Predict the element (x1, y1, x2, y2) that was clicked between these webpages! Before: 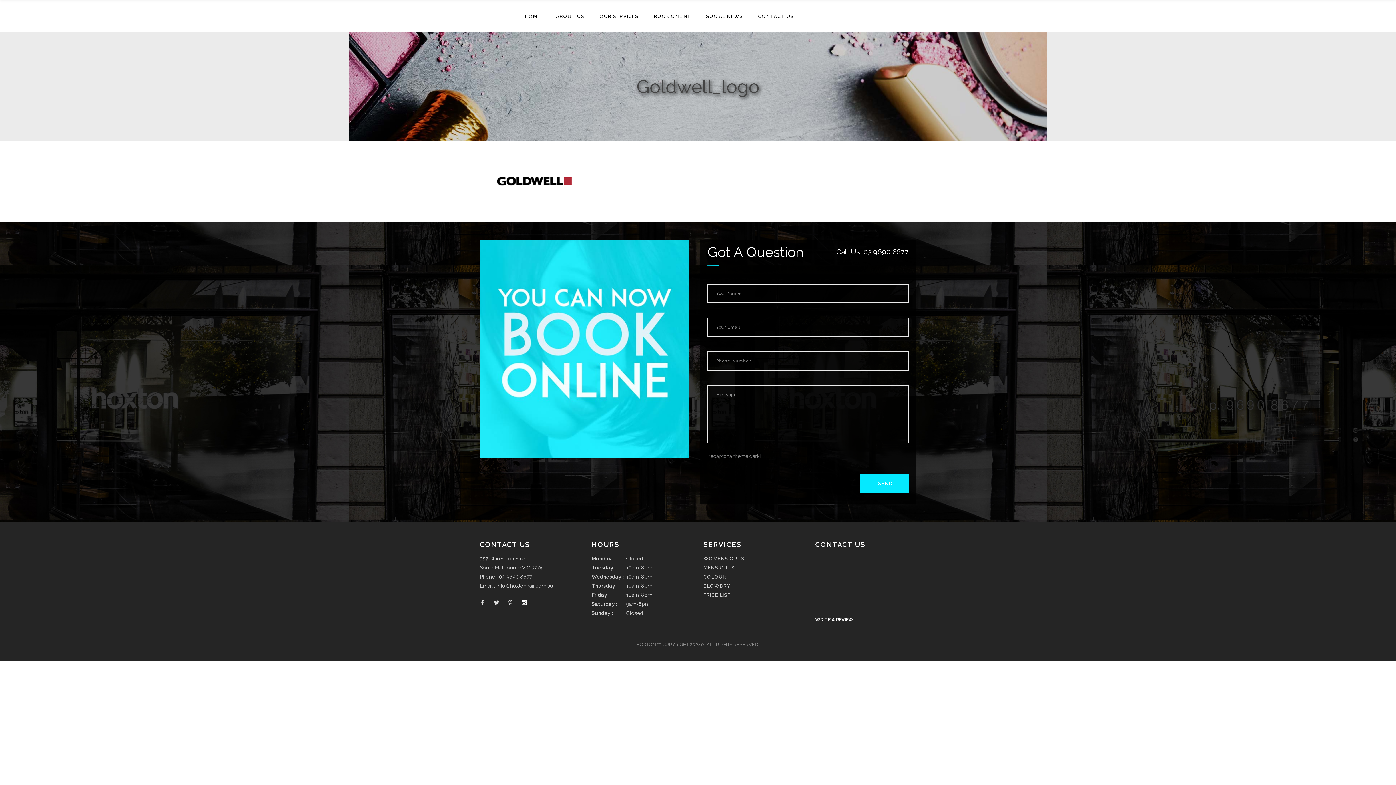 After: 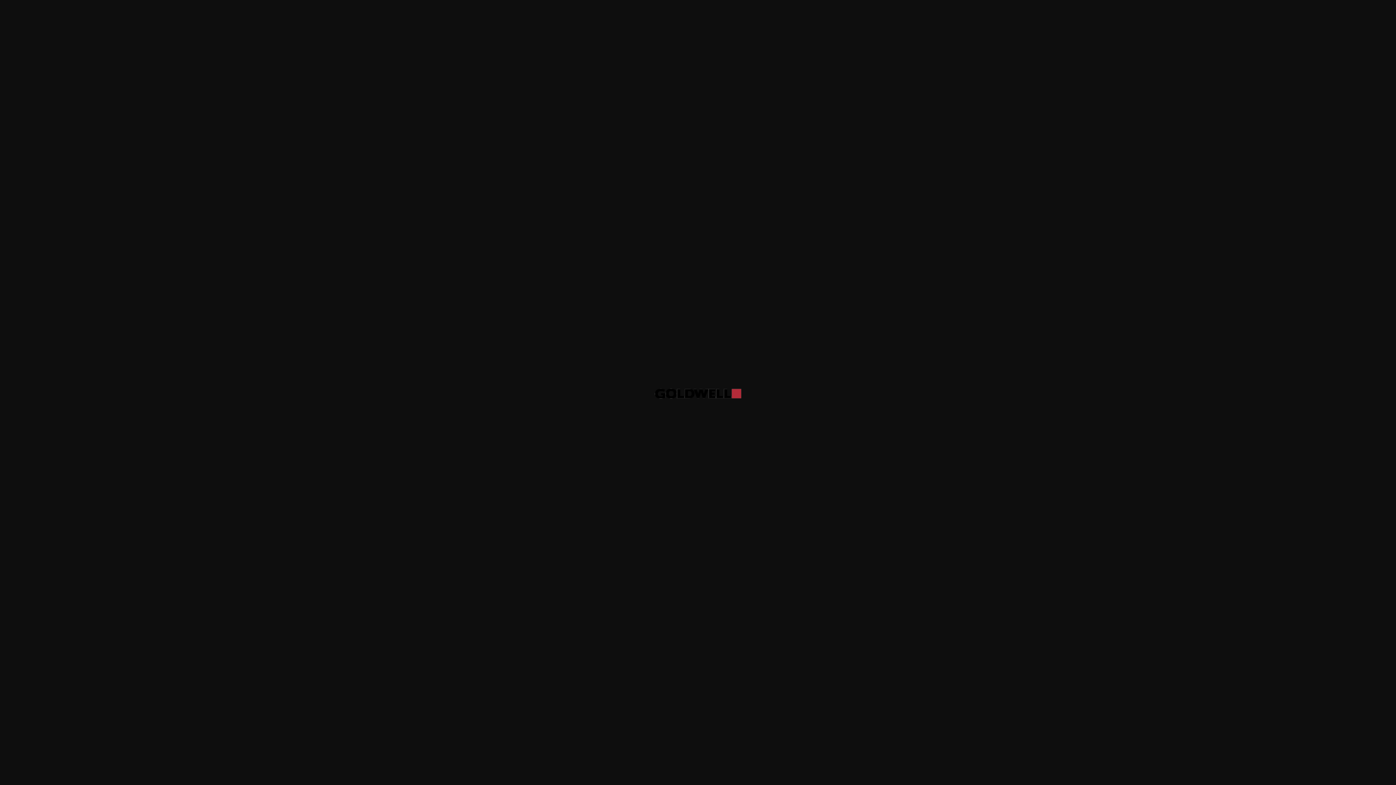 Action: bbox: (480, 200, 589, 205)